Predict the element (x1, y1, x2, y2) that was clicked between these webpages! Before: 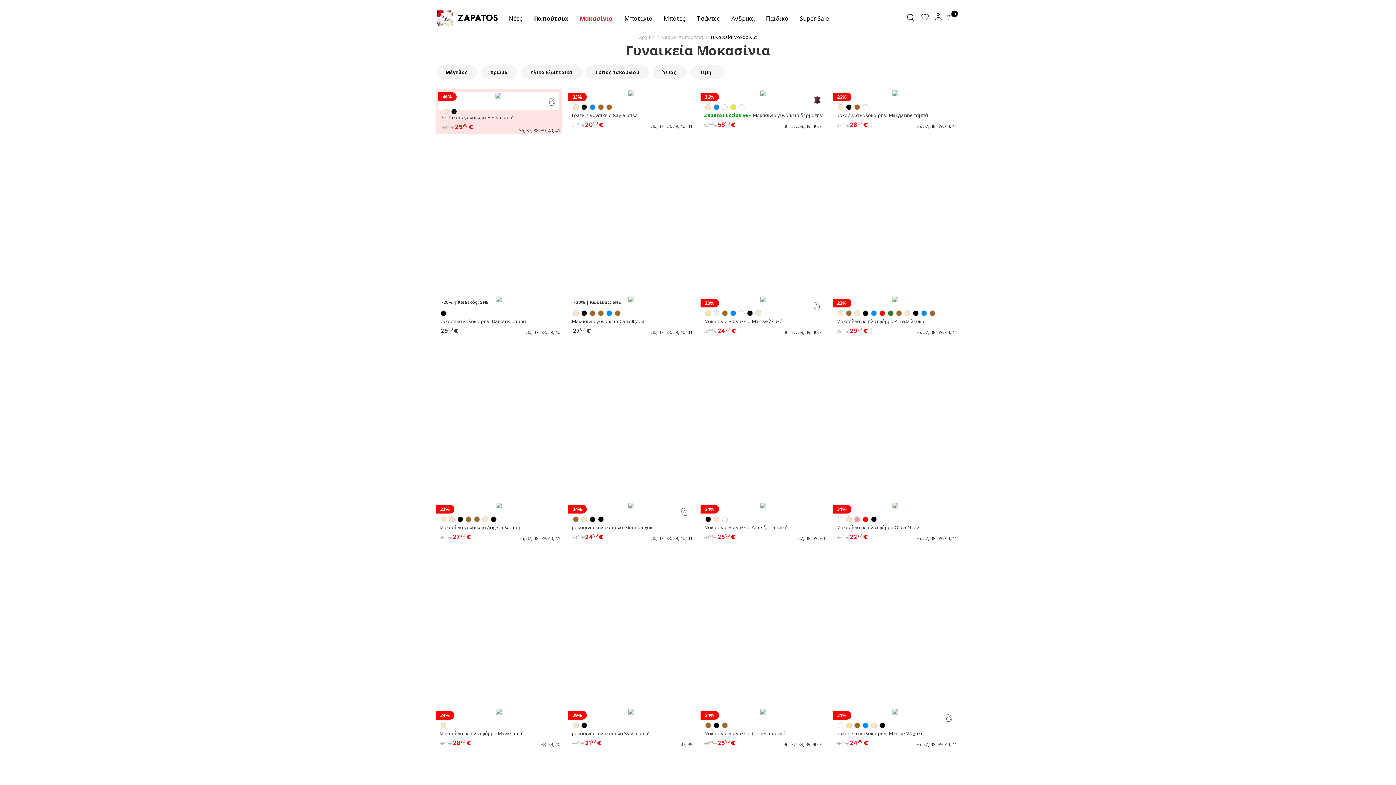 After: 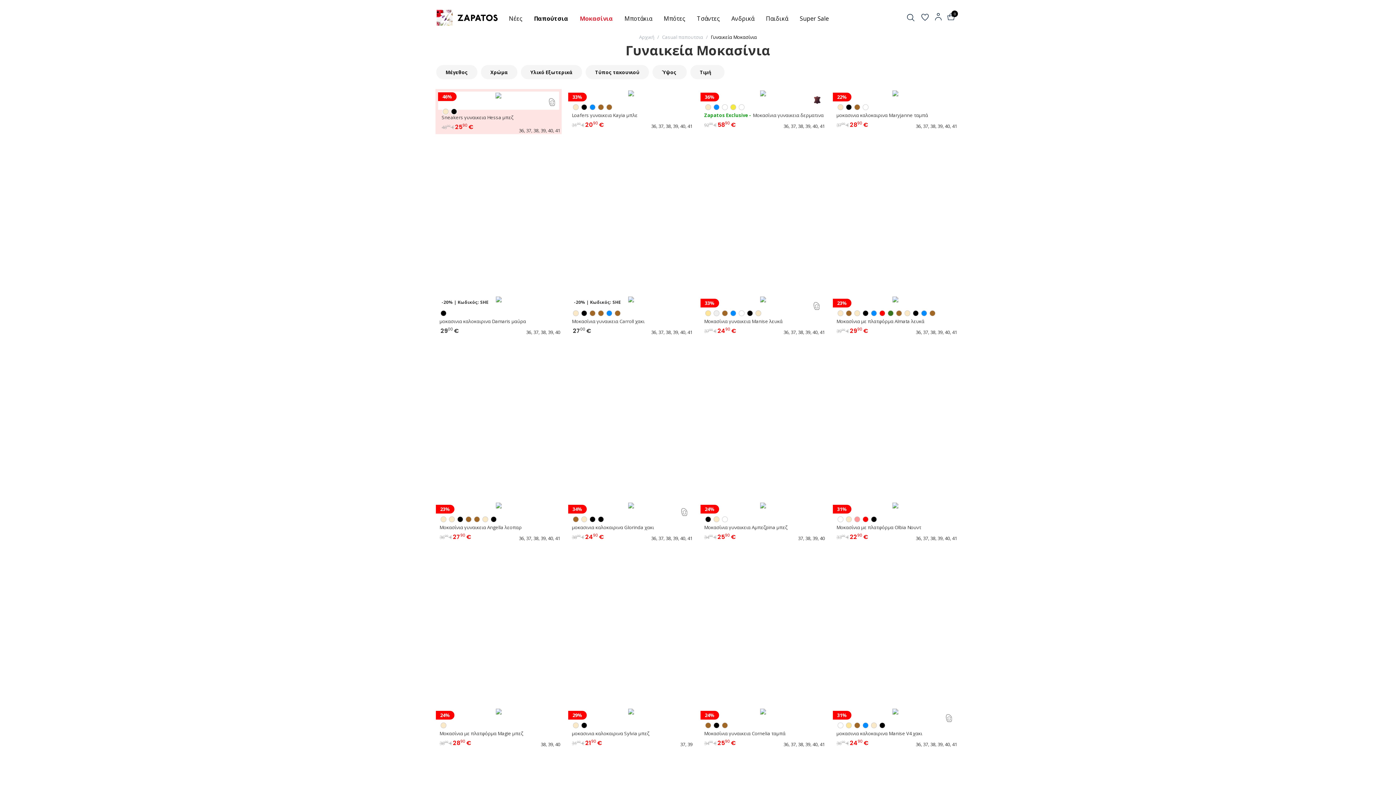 Action: bbox: (574, 9, 618, 27) label: Μοκασίνια